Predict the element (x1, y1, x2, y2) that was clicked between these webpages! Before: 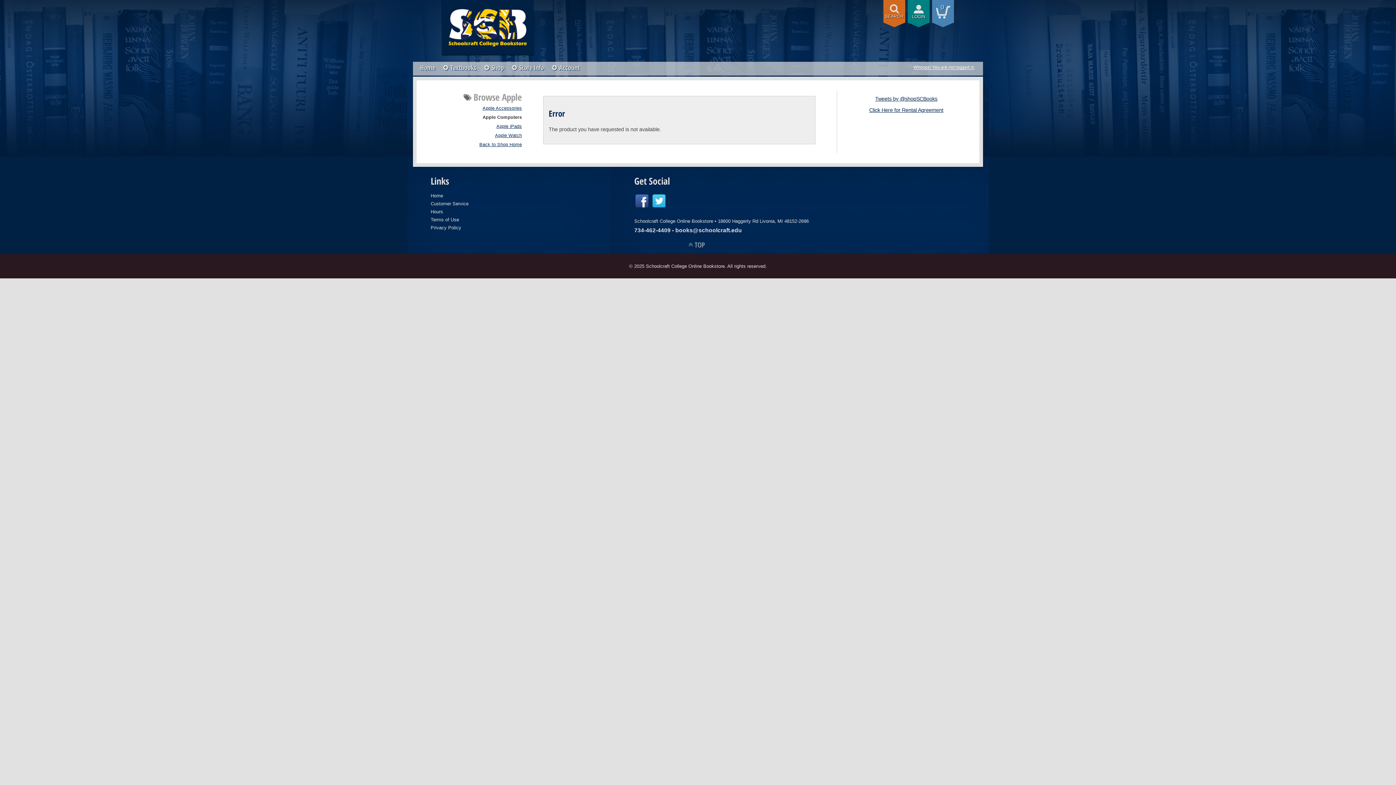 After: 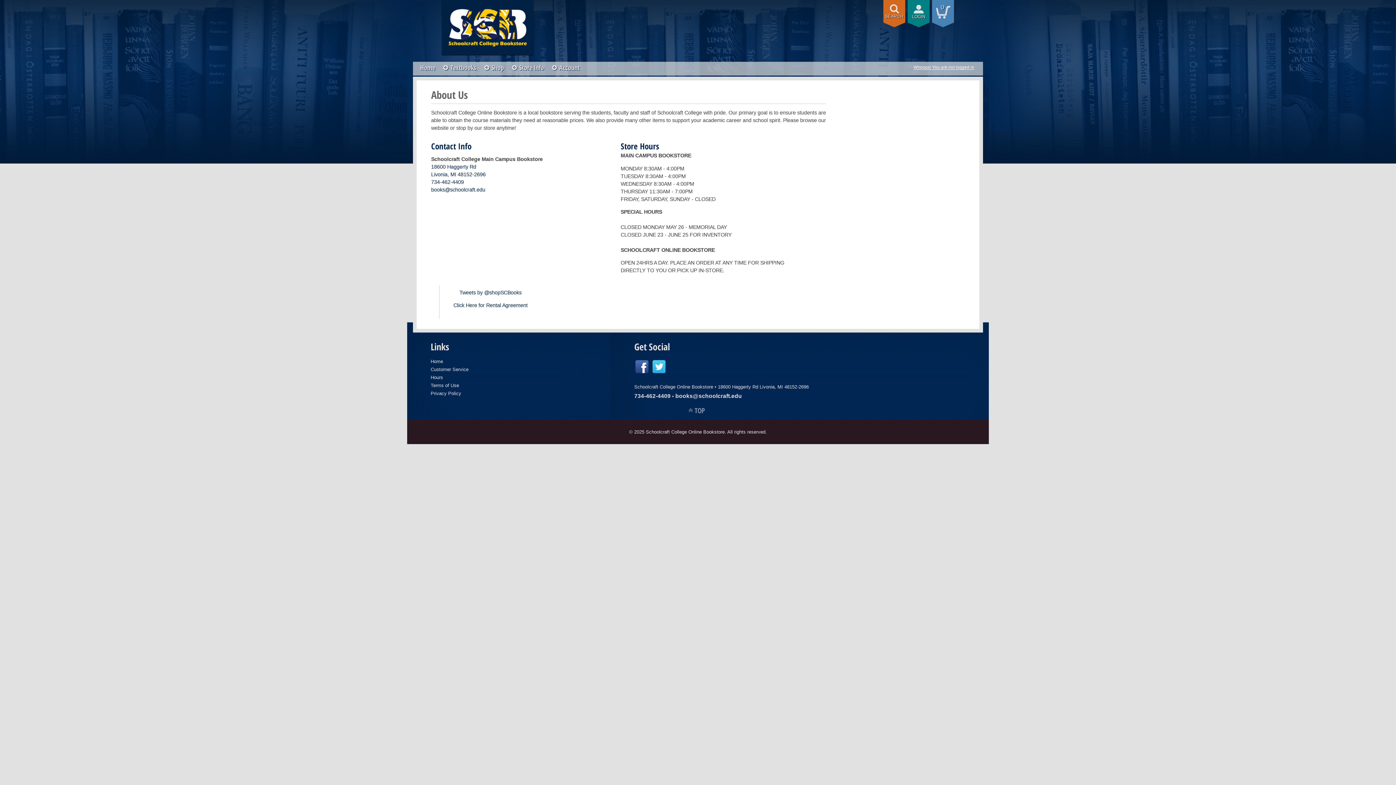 Action: label: Hours bbox: (430, 209, 443, 214)